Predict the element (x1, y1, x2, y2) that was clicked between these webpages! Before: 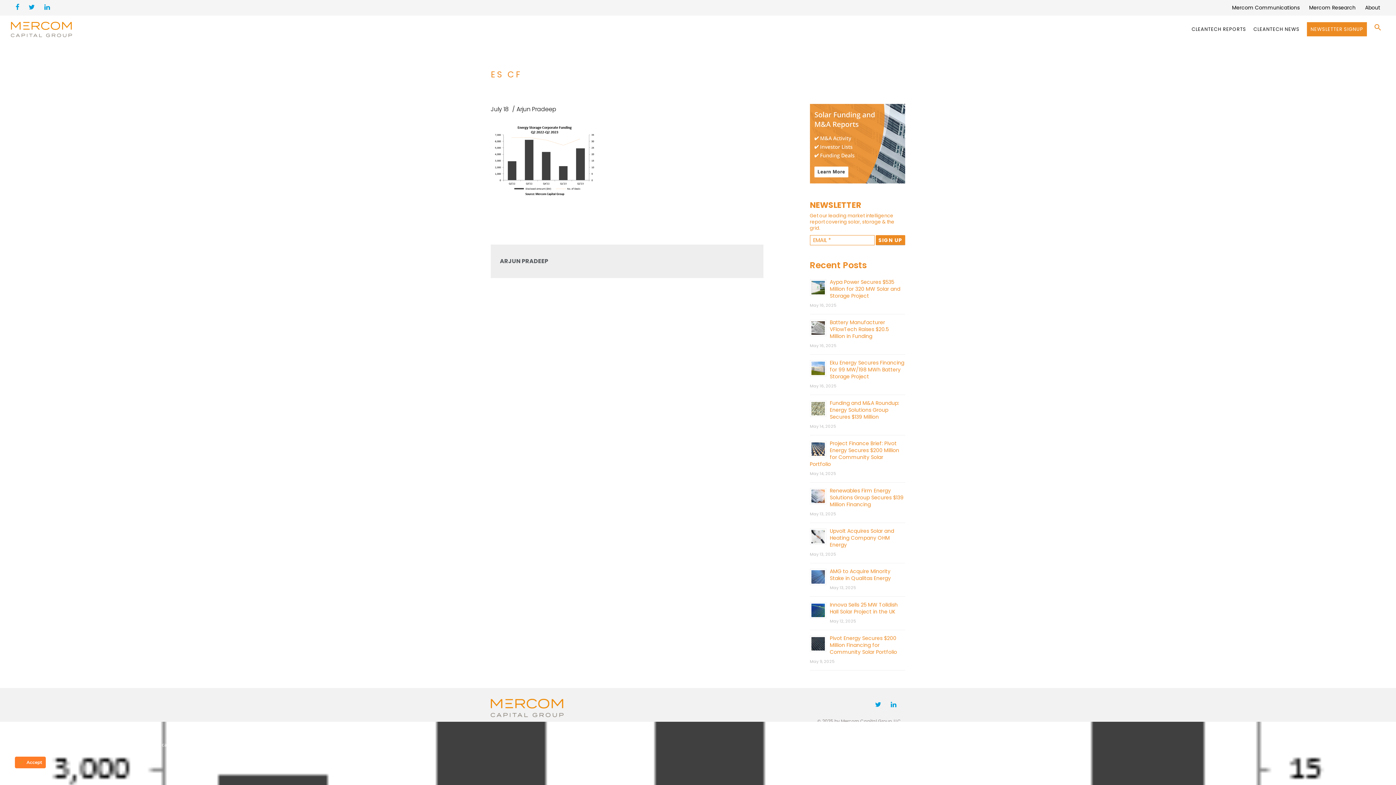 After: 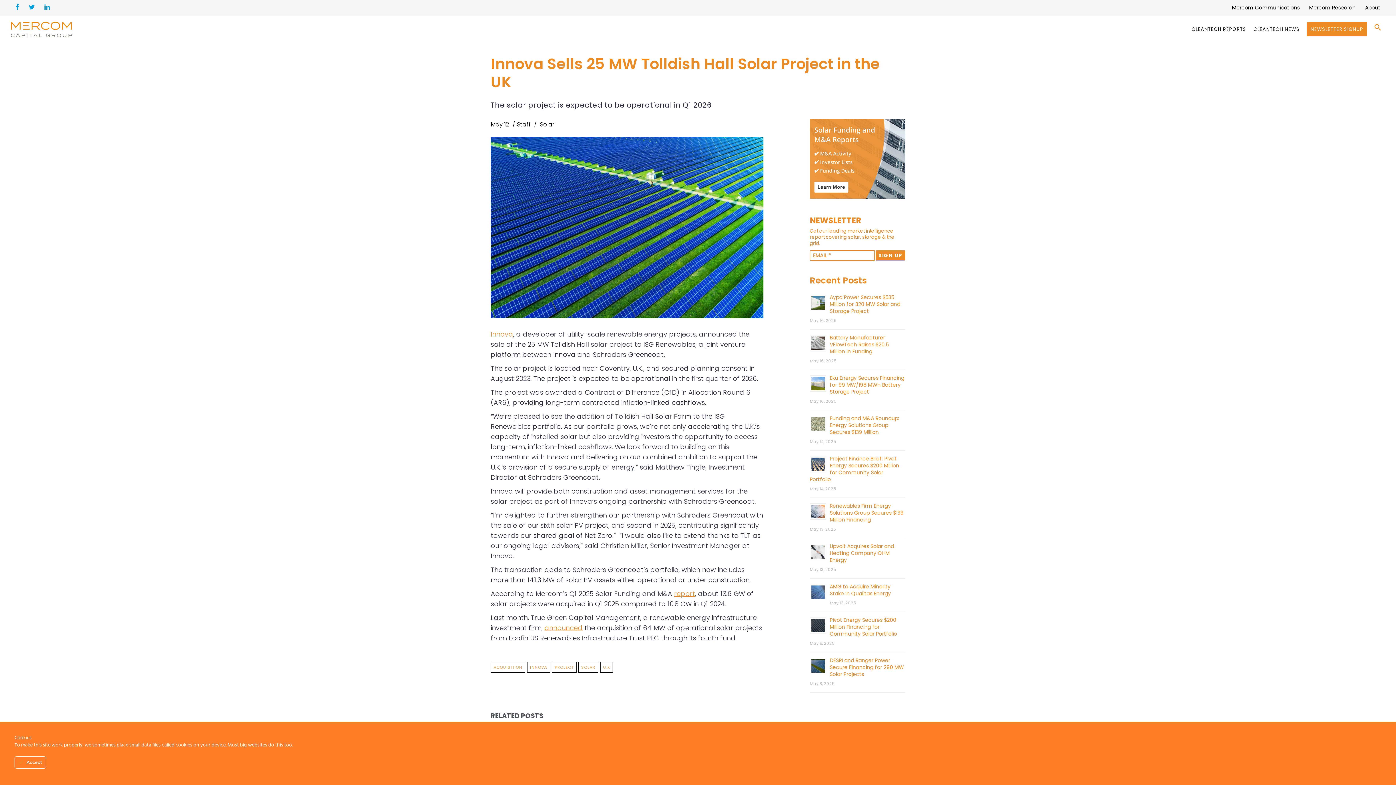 Action: bbox: (830, 601, 898, 615) label: Innova Sells 25 MW Tolldish Hall Solar Project in the UK